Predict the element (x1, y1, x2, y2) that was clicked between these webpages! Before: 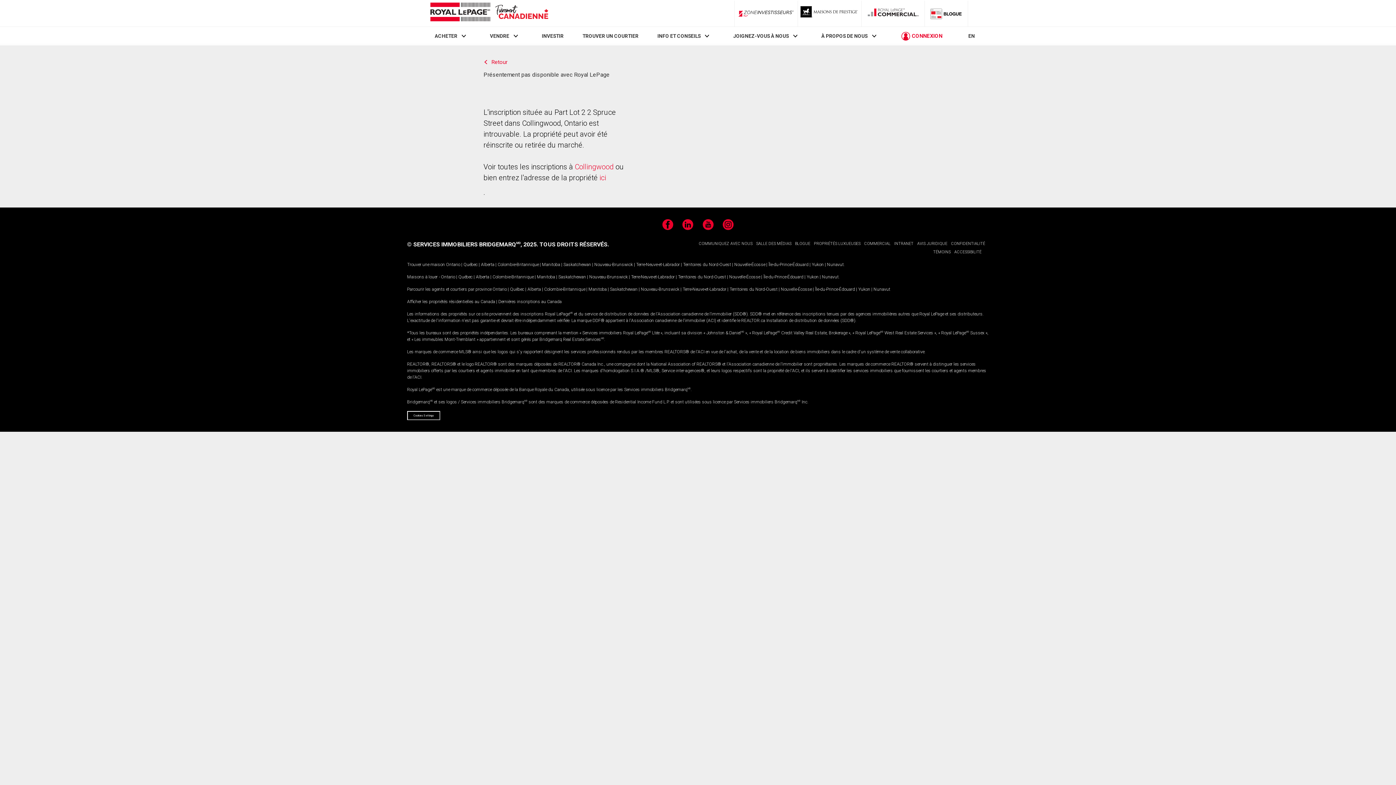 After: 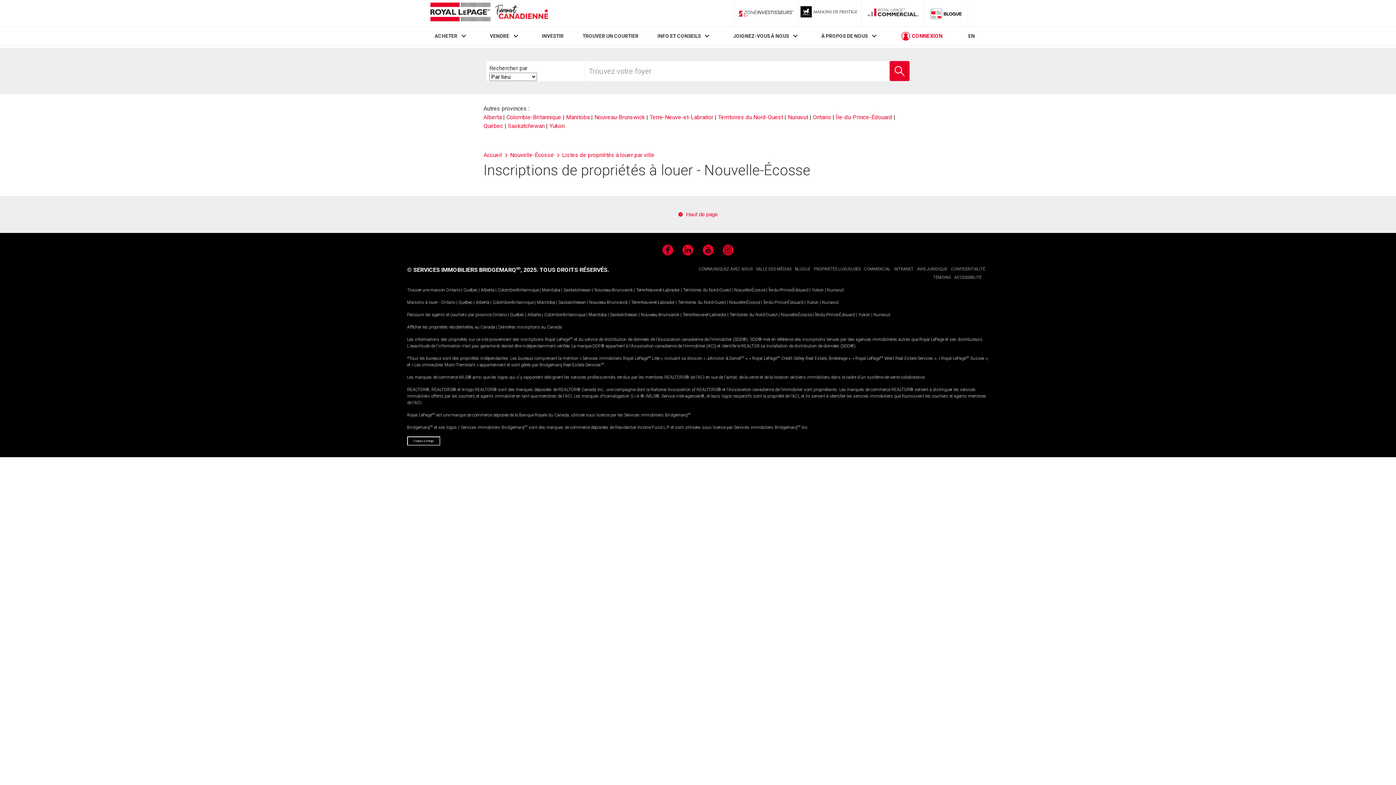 Action: label: Nouvelle-Écosse bbox: (729, 274, 760, 279)